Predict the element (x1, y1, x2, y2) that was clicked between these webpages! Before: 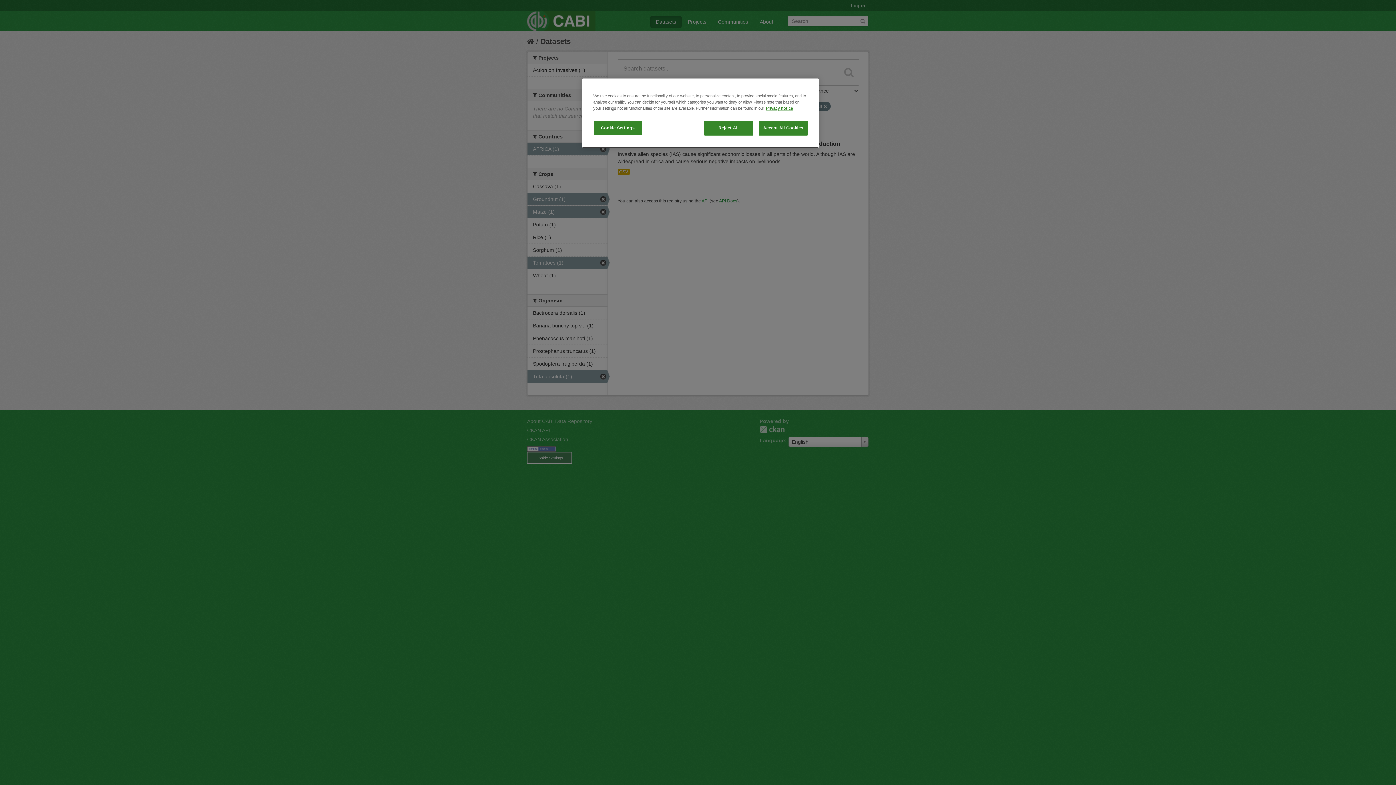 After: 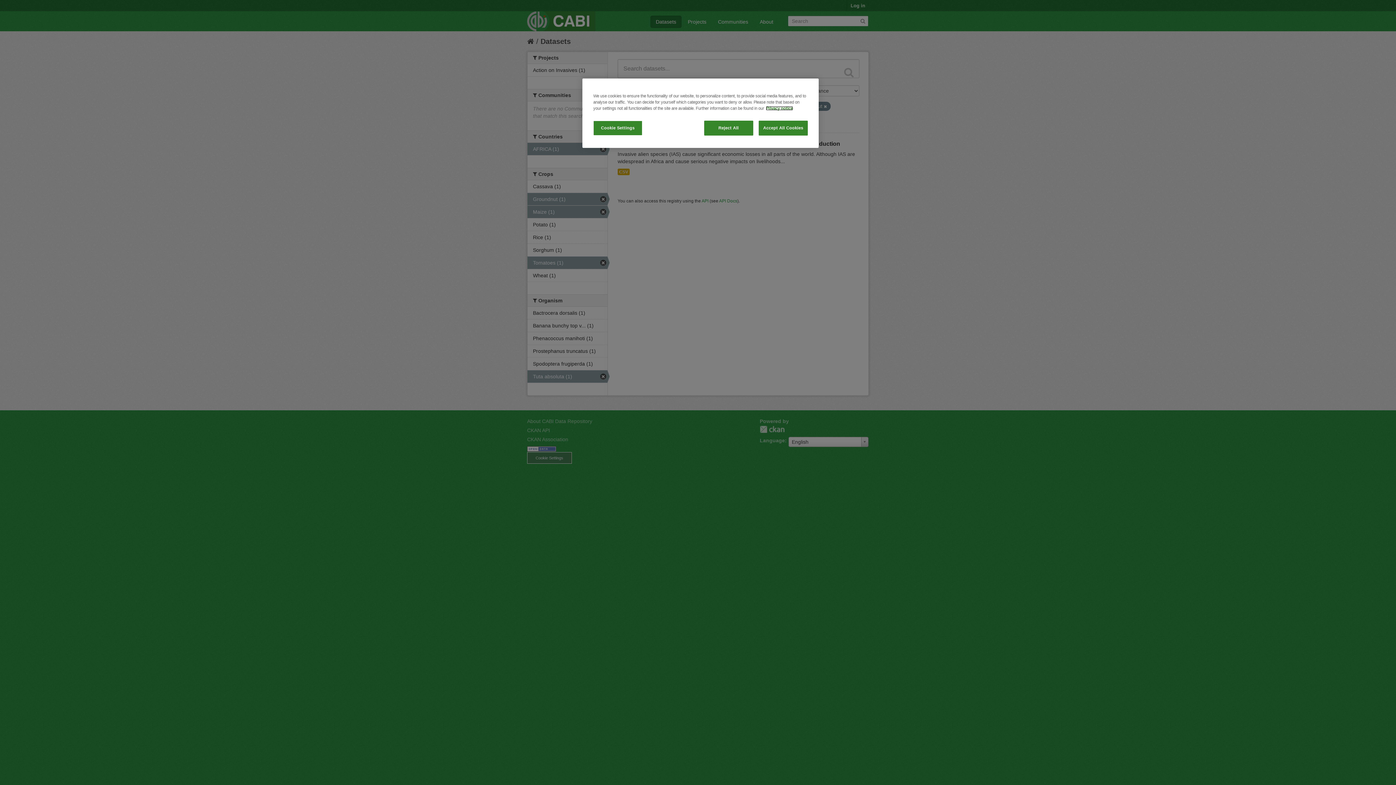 Action: label: More information about your privacy, opens in a new tab bbox: (766, 106, 793, 110)